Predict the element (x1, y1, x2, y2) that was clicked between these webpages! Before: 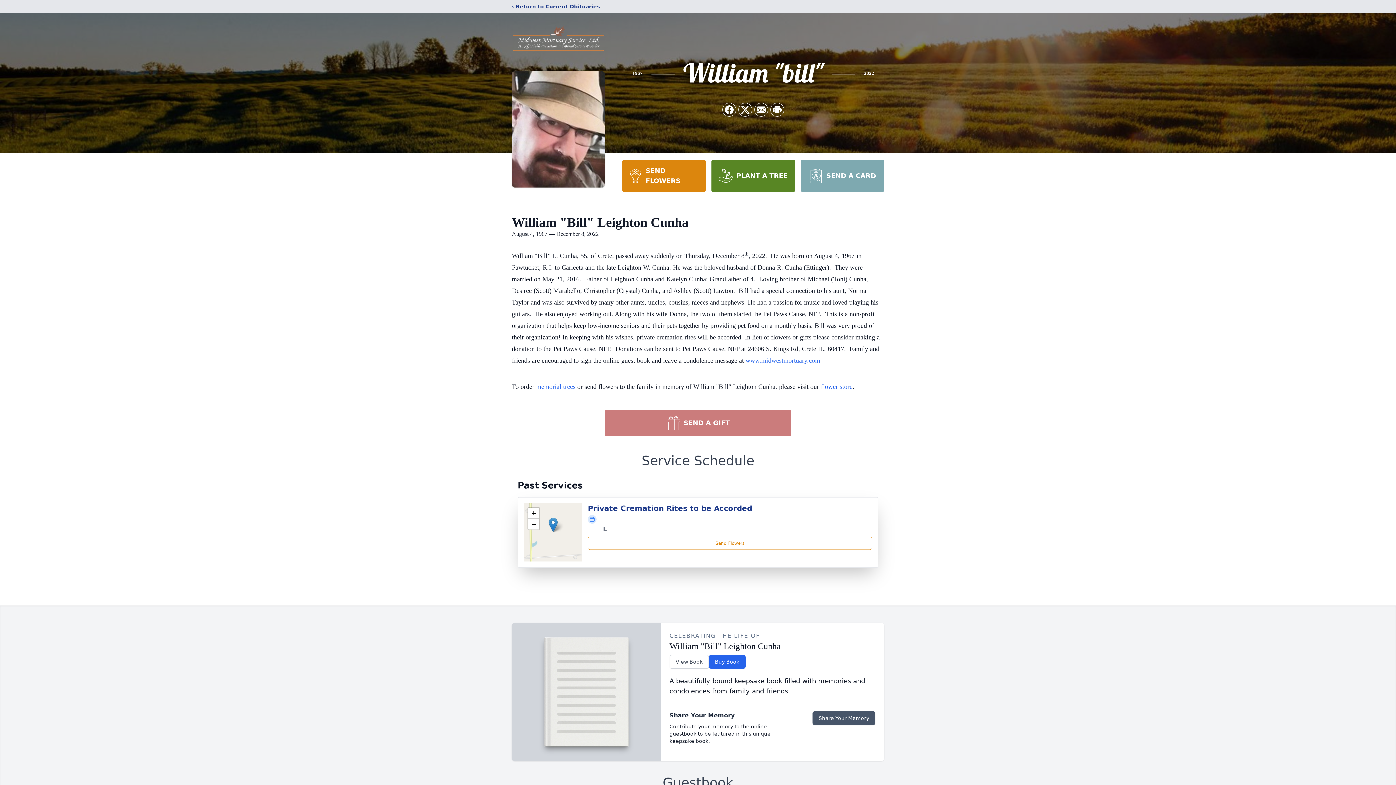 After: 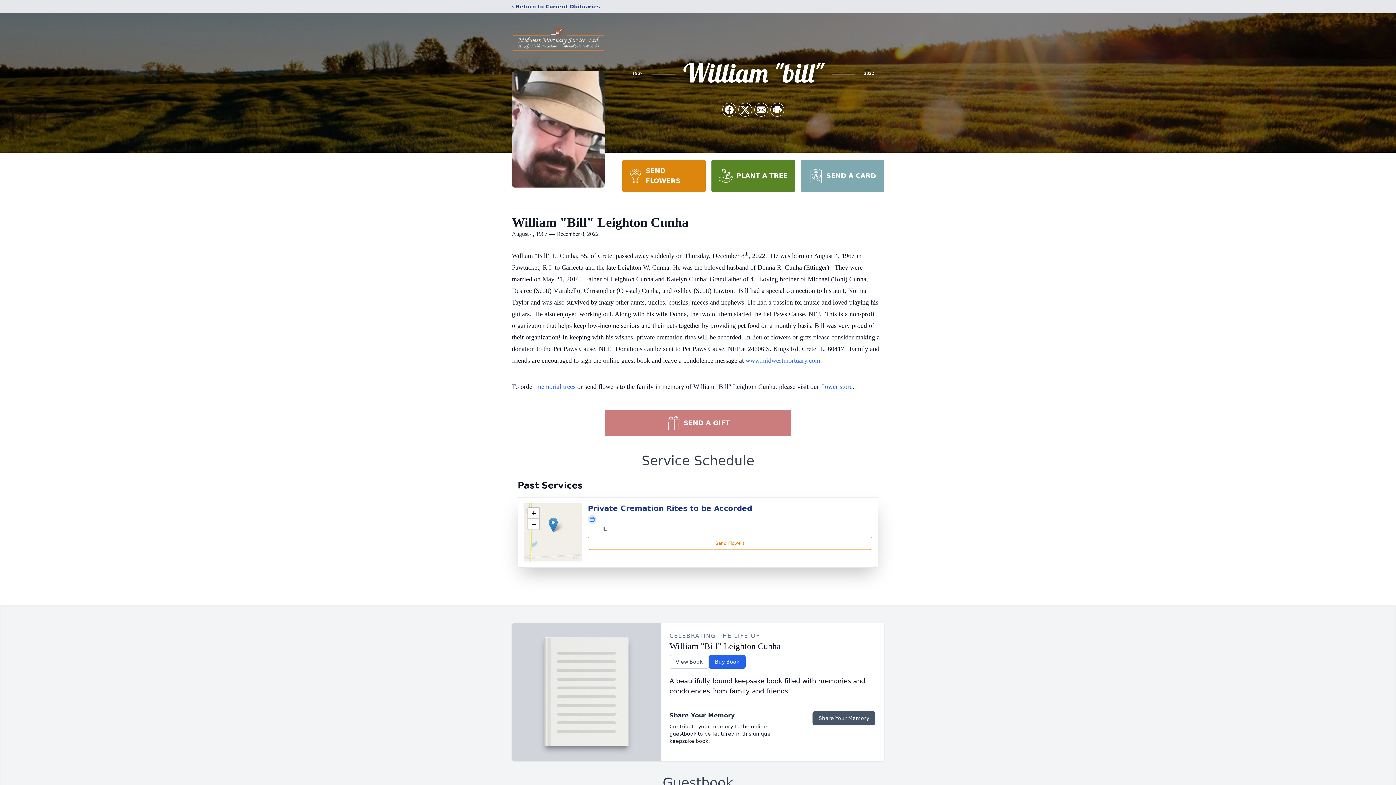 Action: bbox: (548, 517, 557, 532)